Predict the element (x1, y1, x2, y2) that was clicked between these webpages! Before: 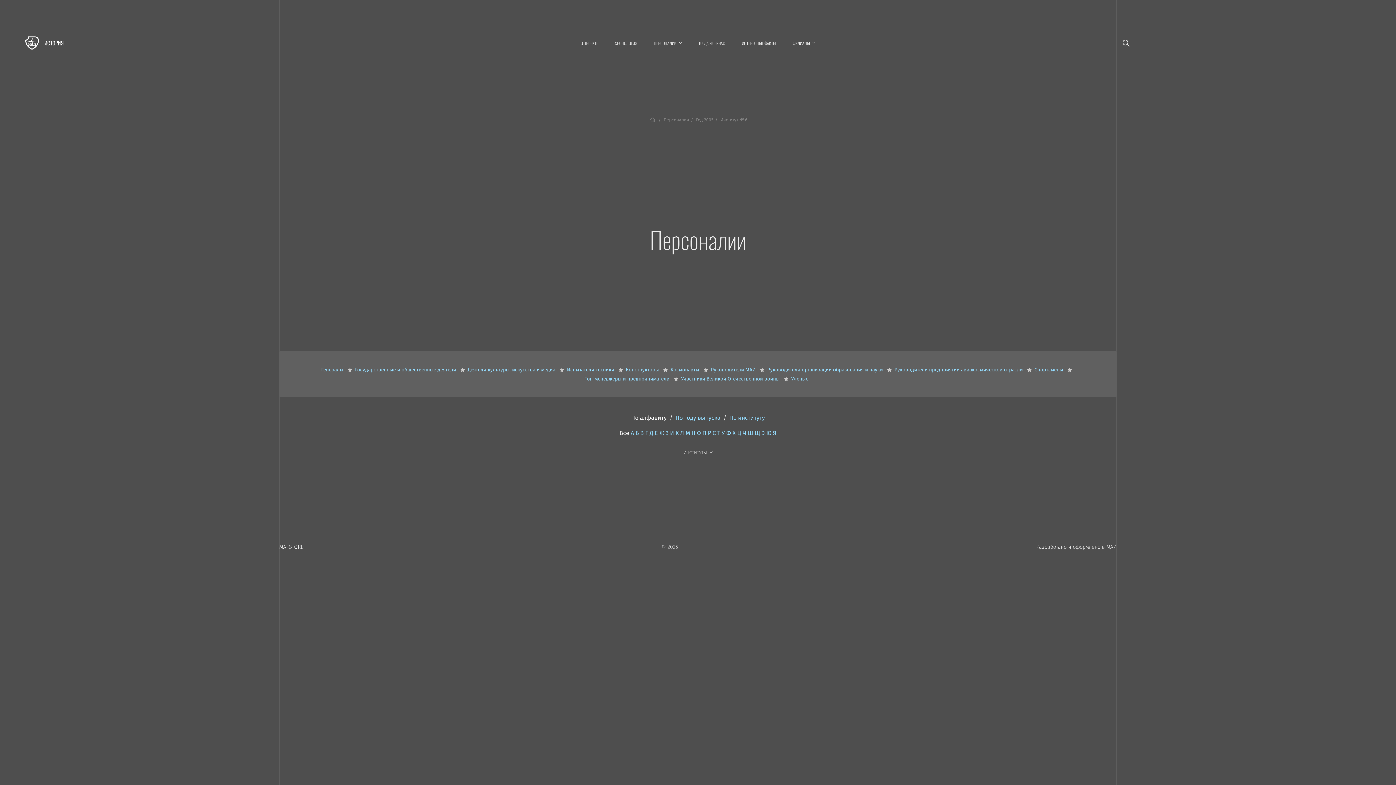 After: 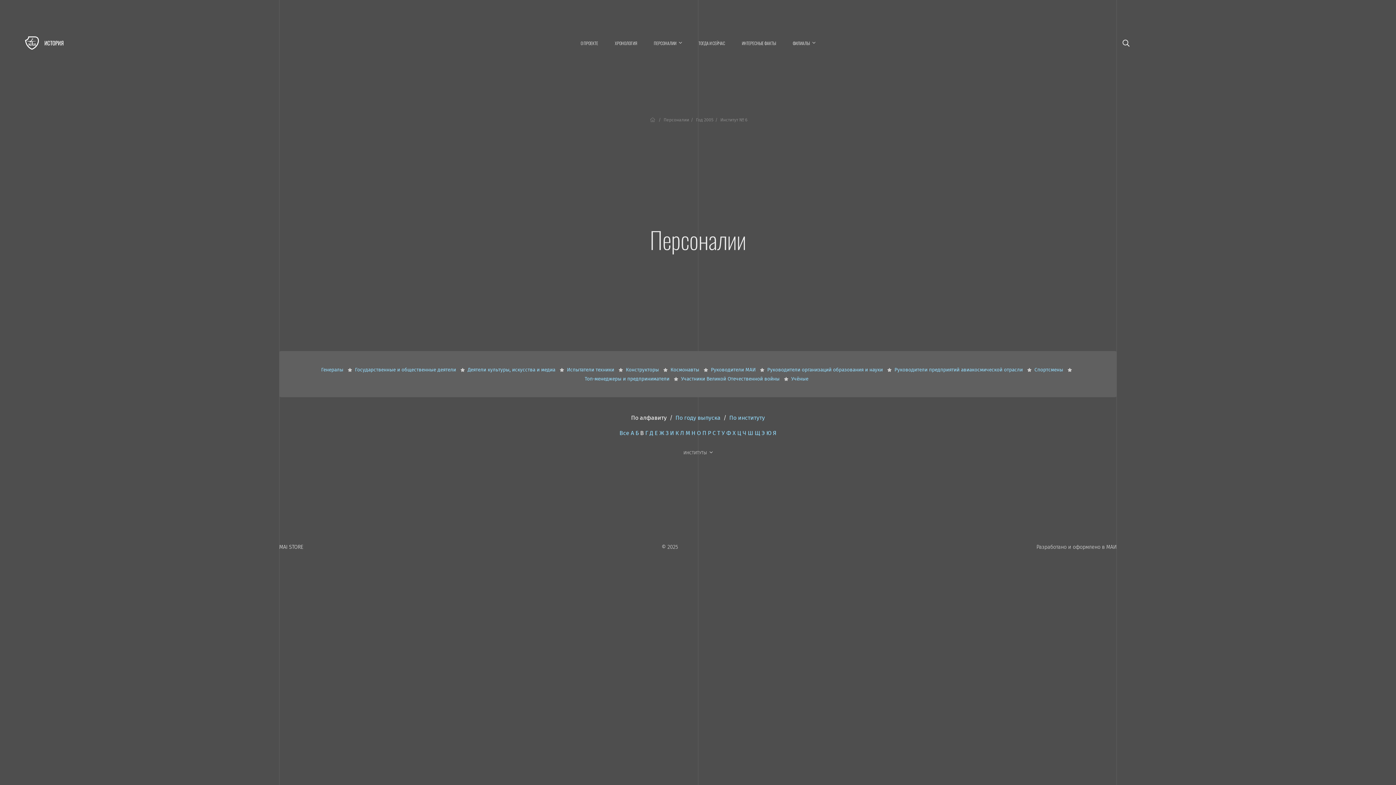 Action: label: В bbox: (640, 429, 644, 436)